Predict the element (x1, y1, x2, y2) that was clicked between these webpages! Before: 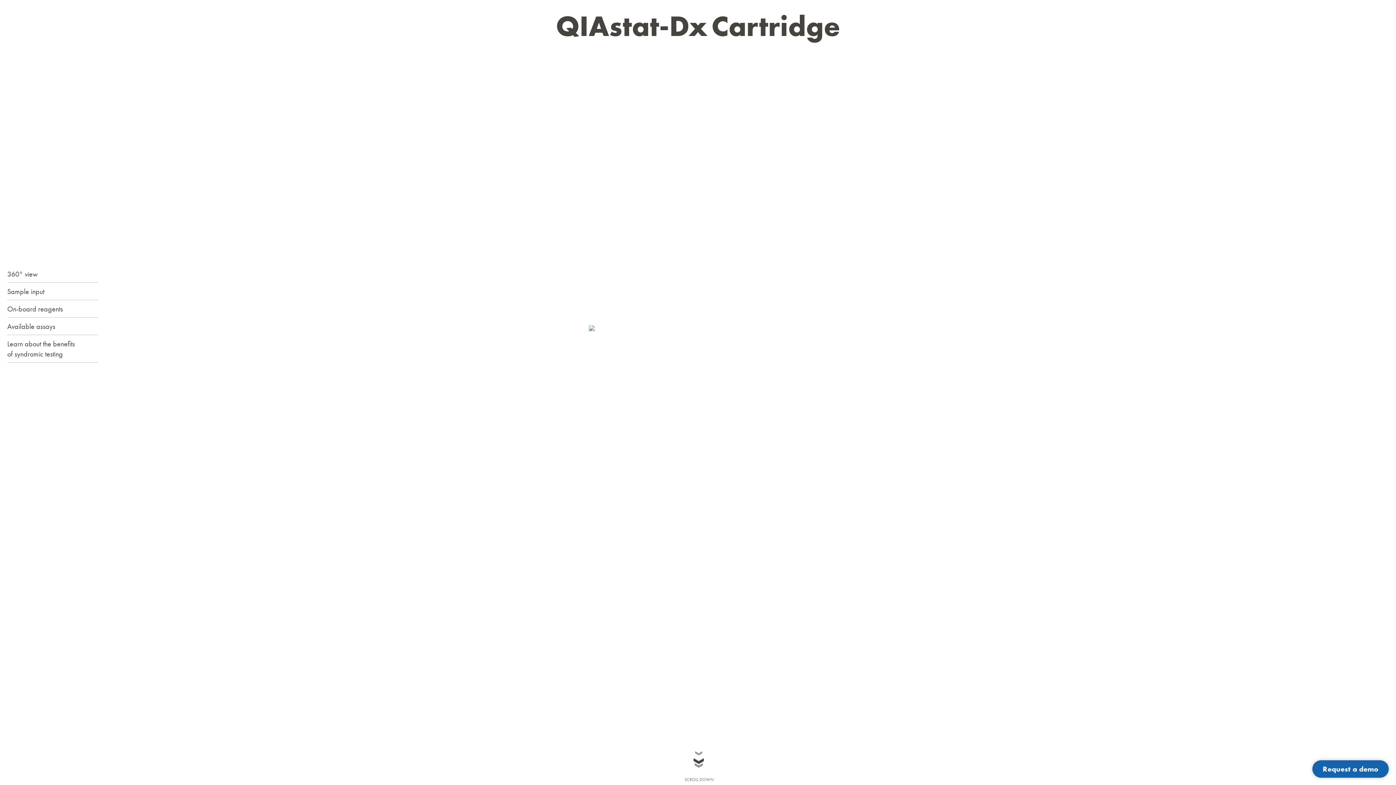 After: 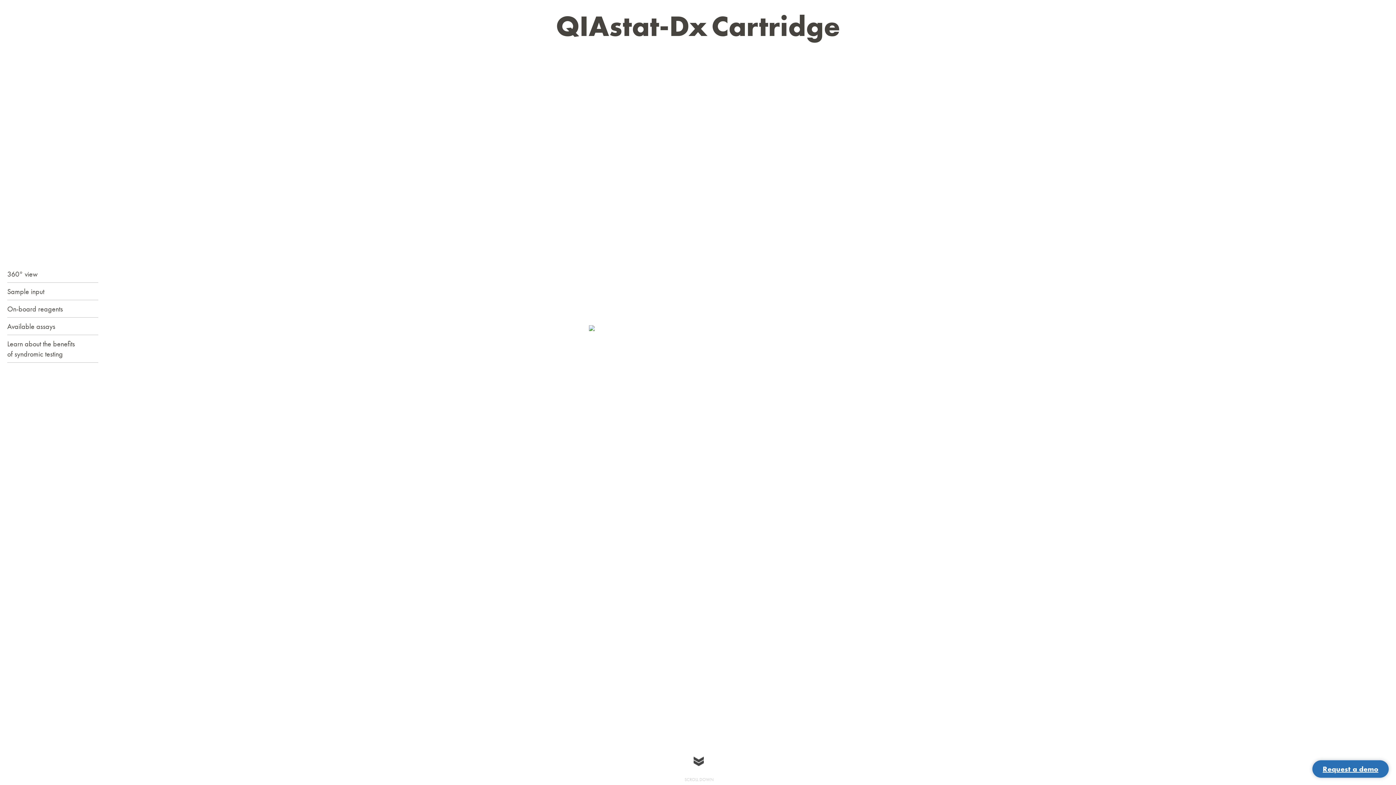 Action: label: Request a demo bbox: (1312, 760, 1389, 778)